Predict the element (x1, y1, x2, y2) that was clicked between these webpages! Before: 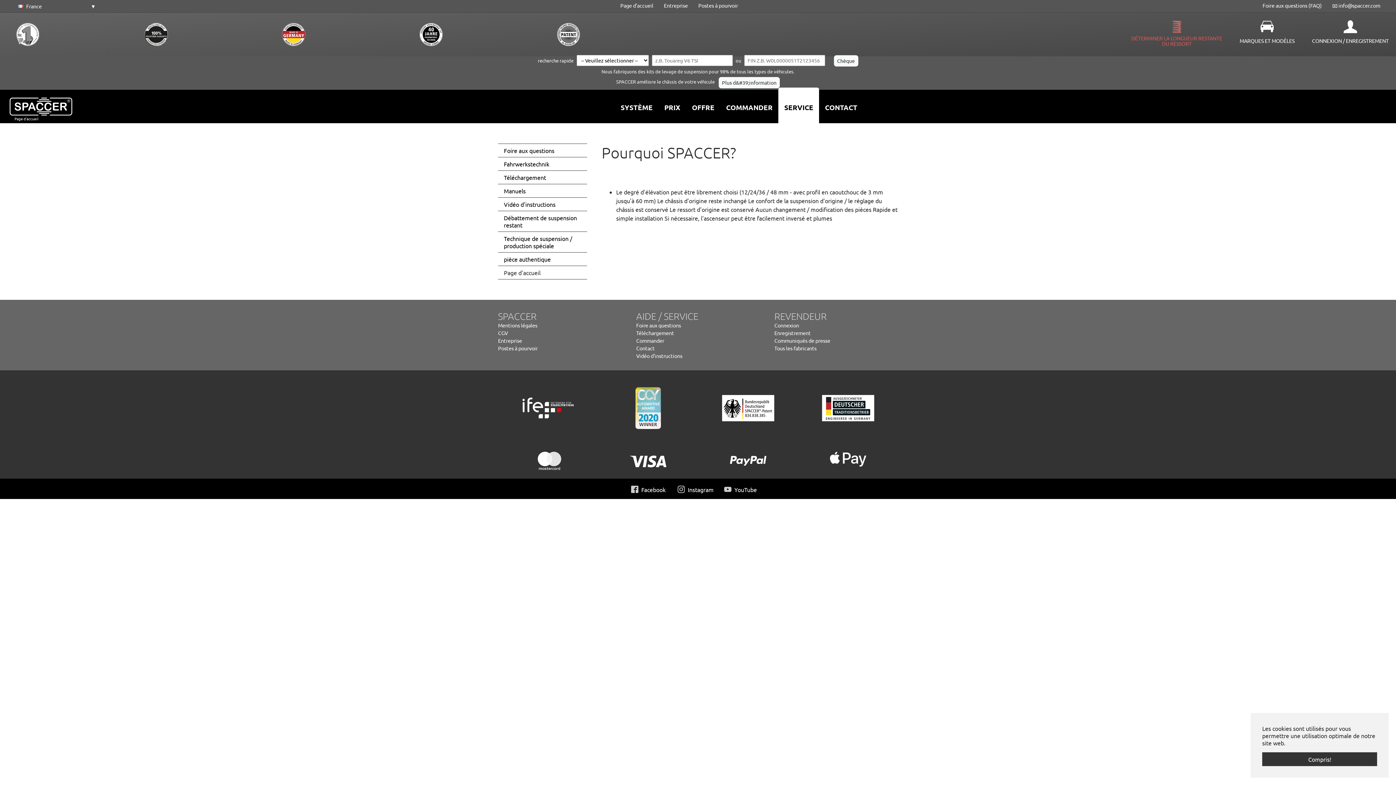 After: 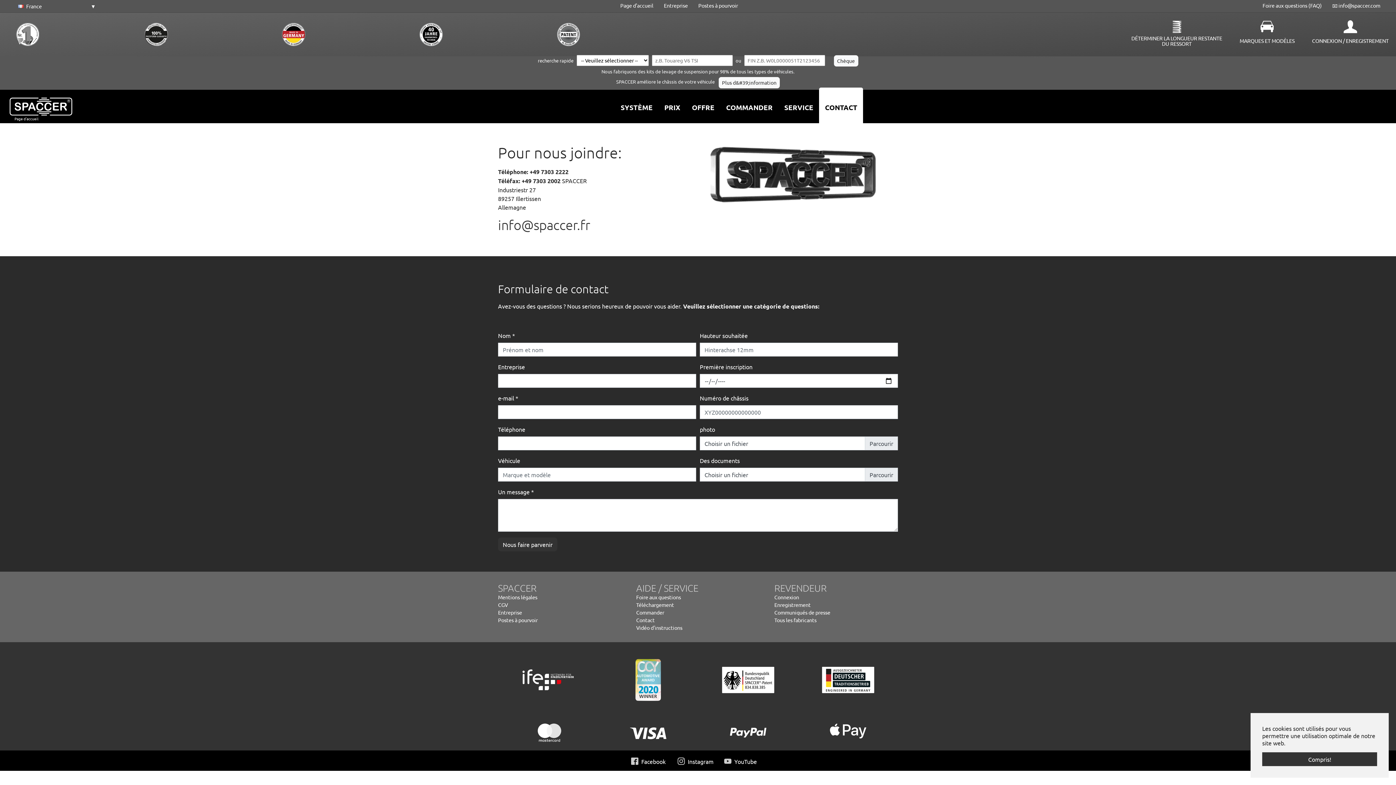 Action: label: CONTACT bbox: (819, 87, 863, 125)